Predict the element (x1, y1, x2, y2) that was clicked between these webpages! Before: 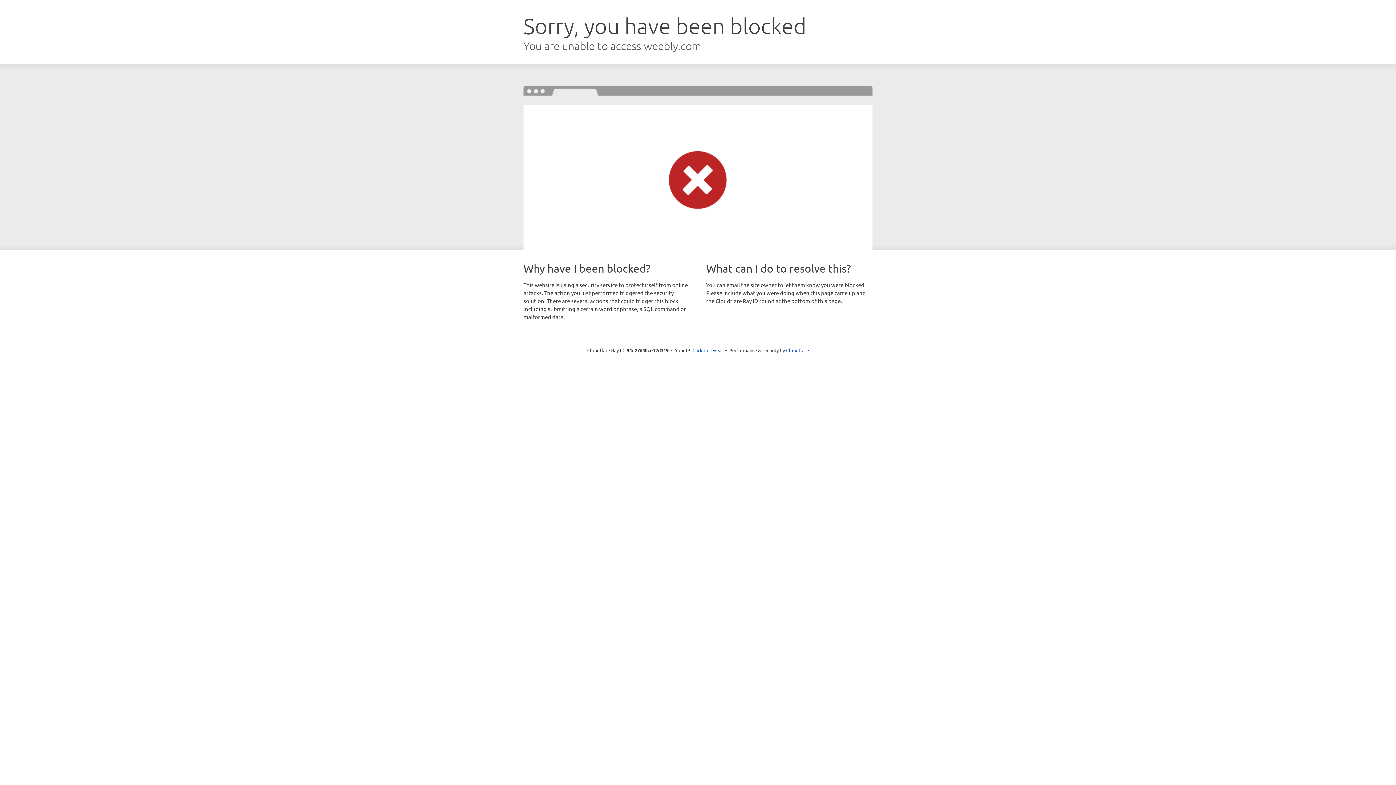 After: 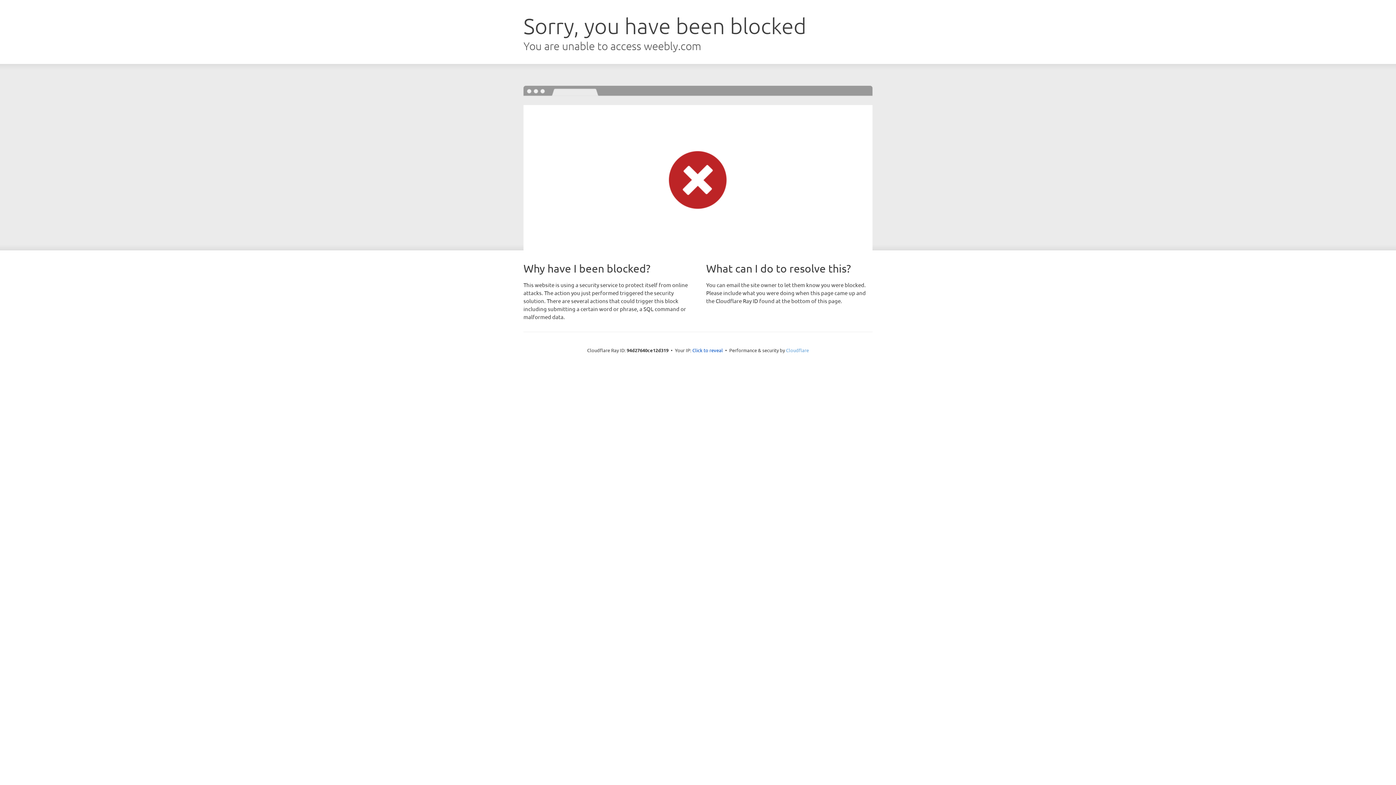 Action: label: Cloudflare bbox: (786, 347, 809, 353)